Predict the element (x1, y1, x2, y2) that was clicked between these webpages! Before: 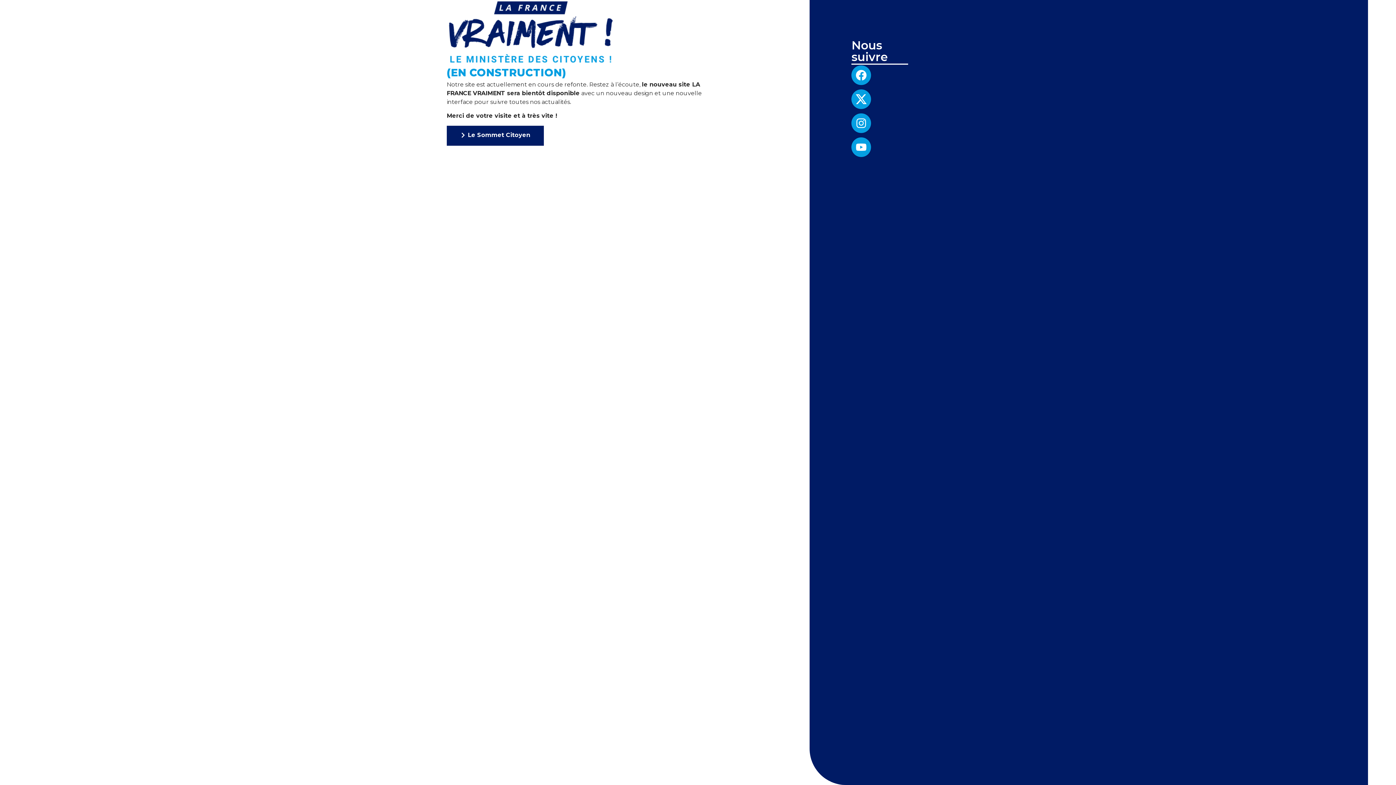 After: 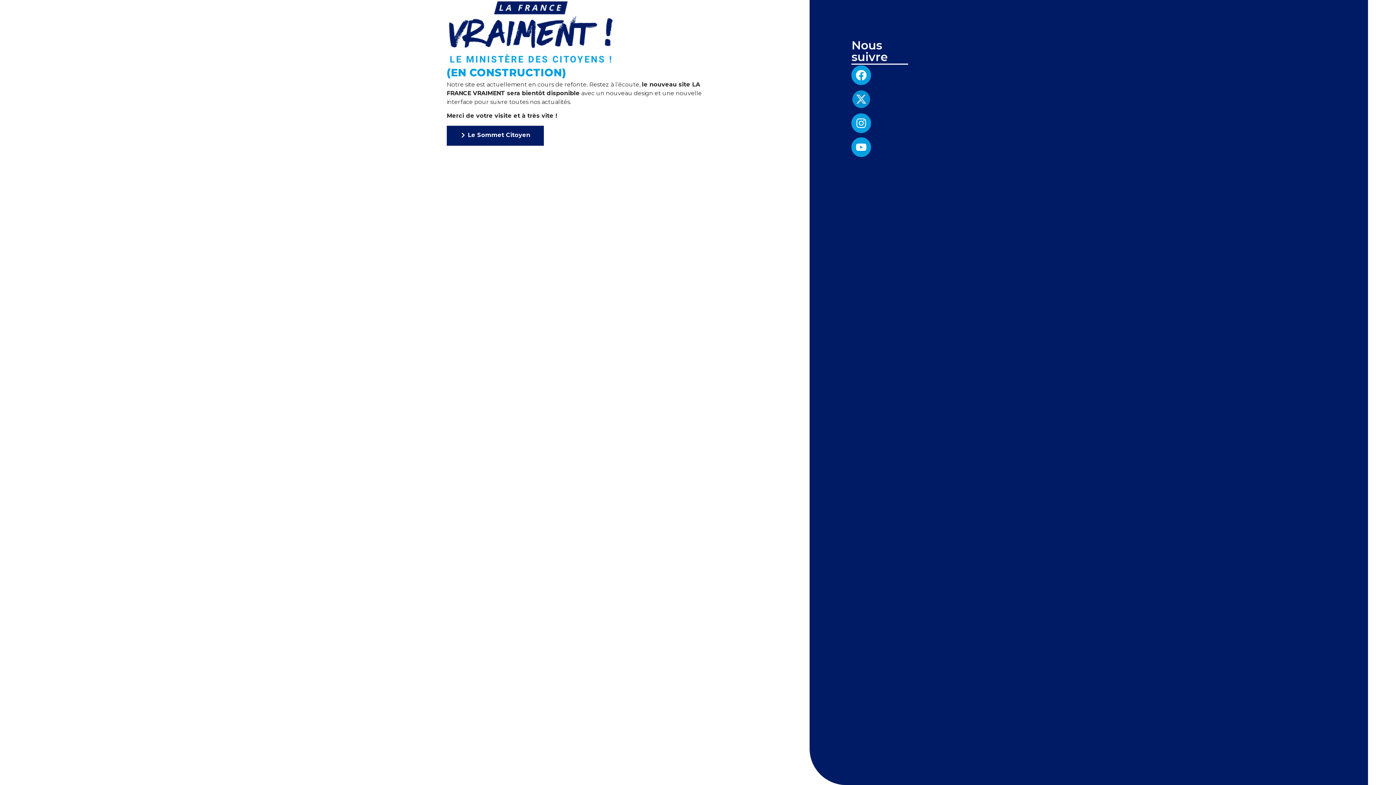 Action: bbox: (851, 89, 871, 109)